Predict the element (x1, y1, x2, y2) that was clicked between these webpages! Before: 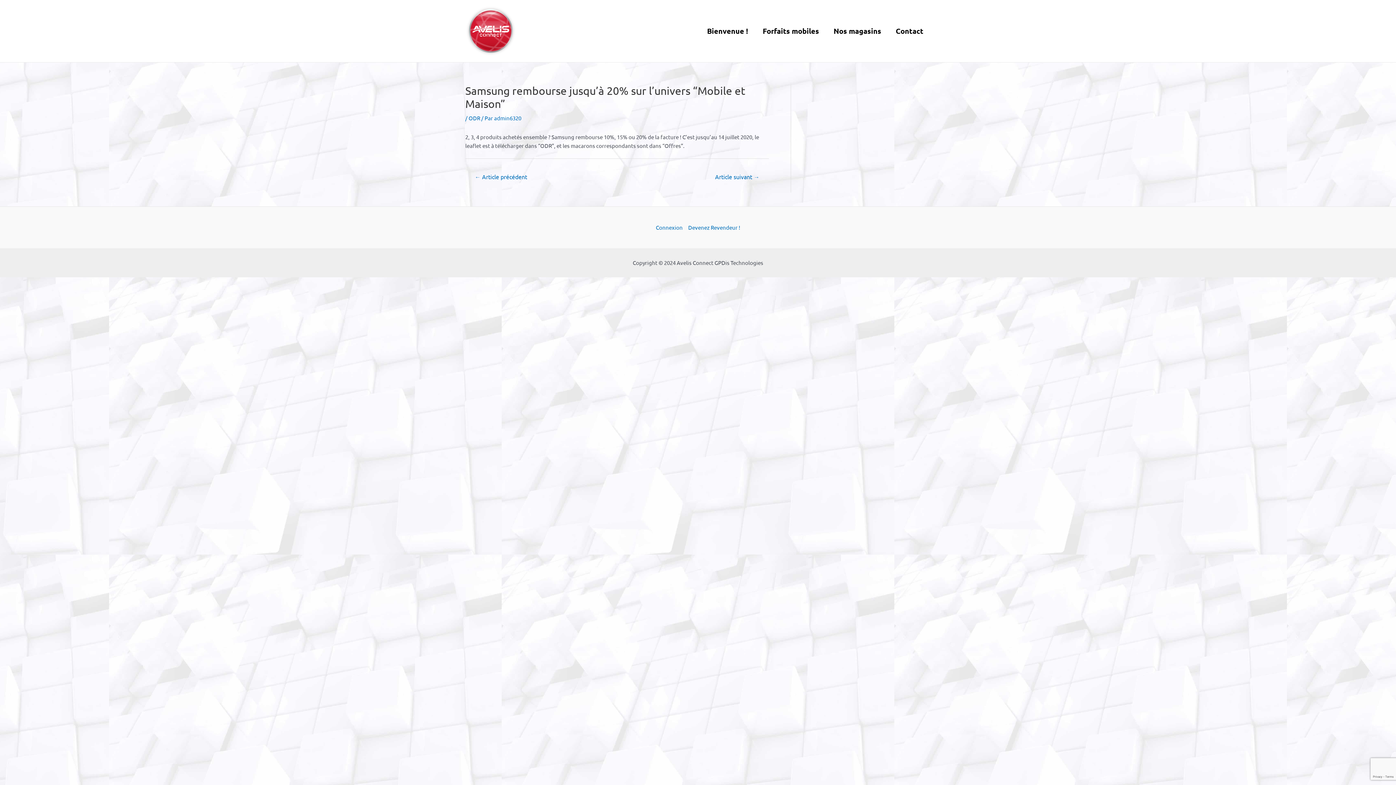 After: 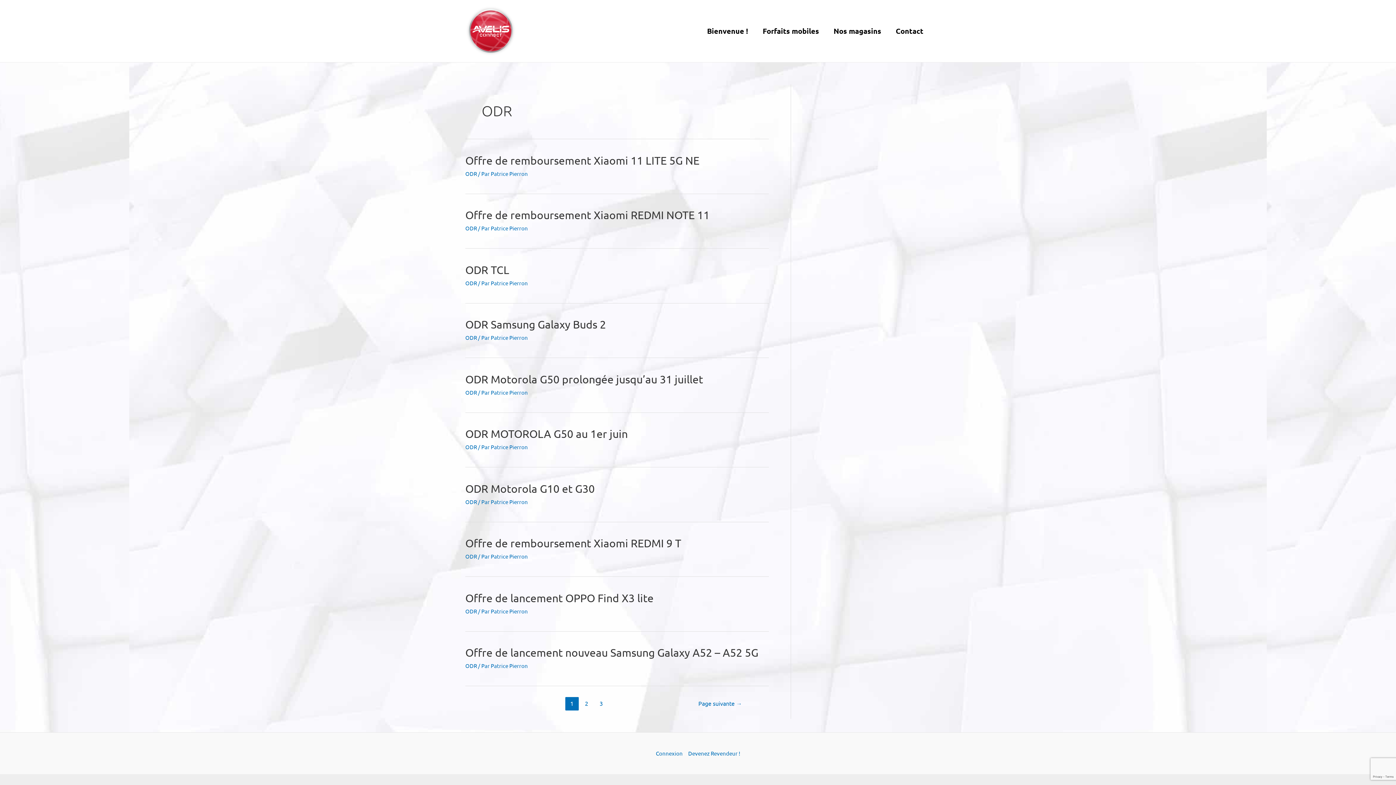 Action: label: ODR bbox: (468, 114, 480, 121)